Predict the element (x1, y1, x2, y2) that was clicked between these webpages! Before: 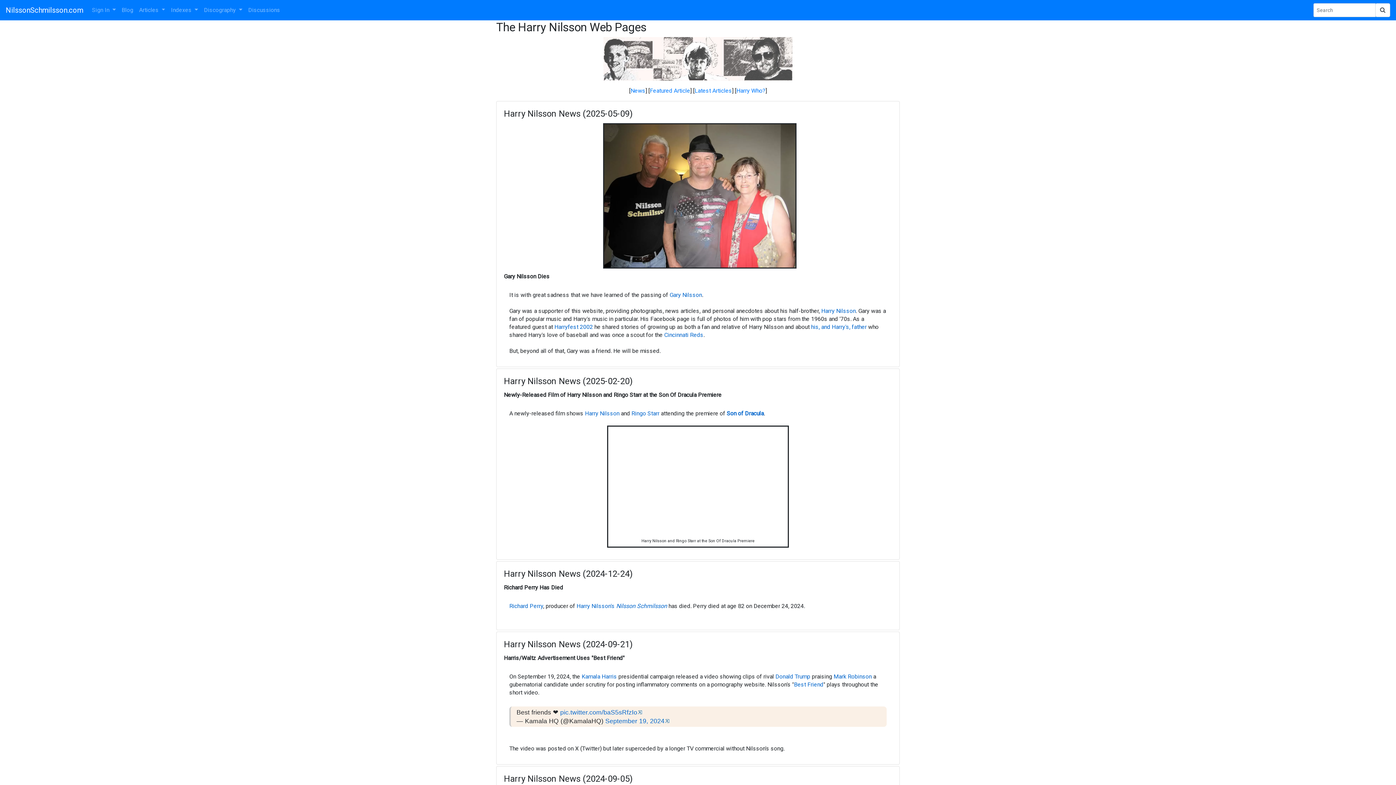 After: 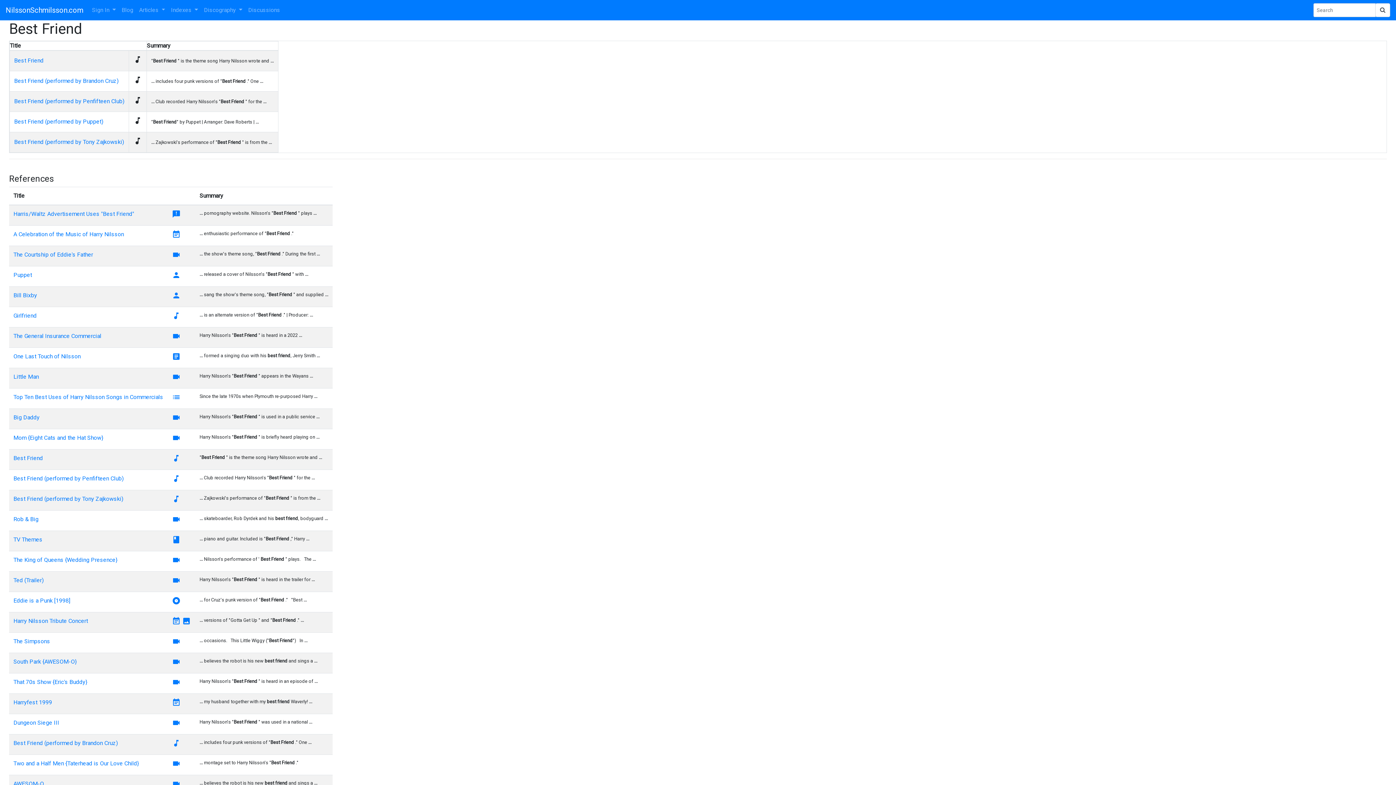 Action: bbox: (794, 681, 823, 688) label: Best Friend